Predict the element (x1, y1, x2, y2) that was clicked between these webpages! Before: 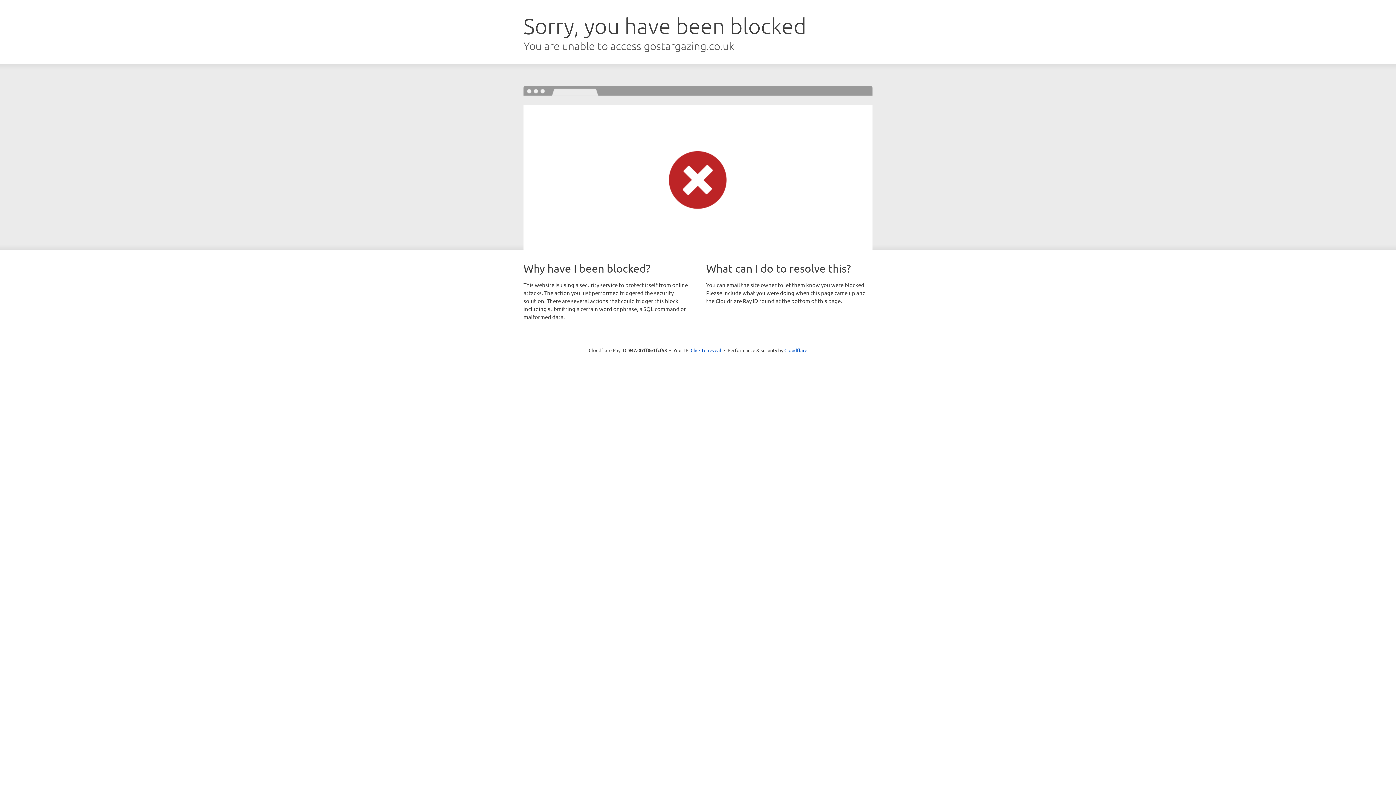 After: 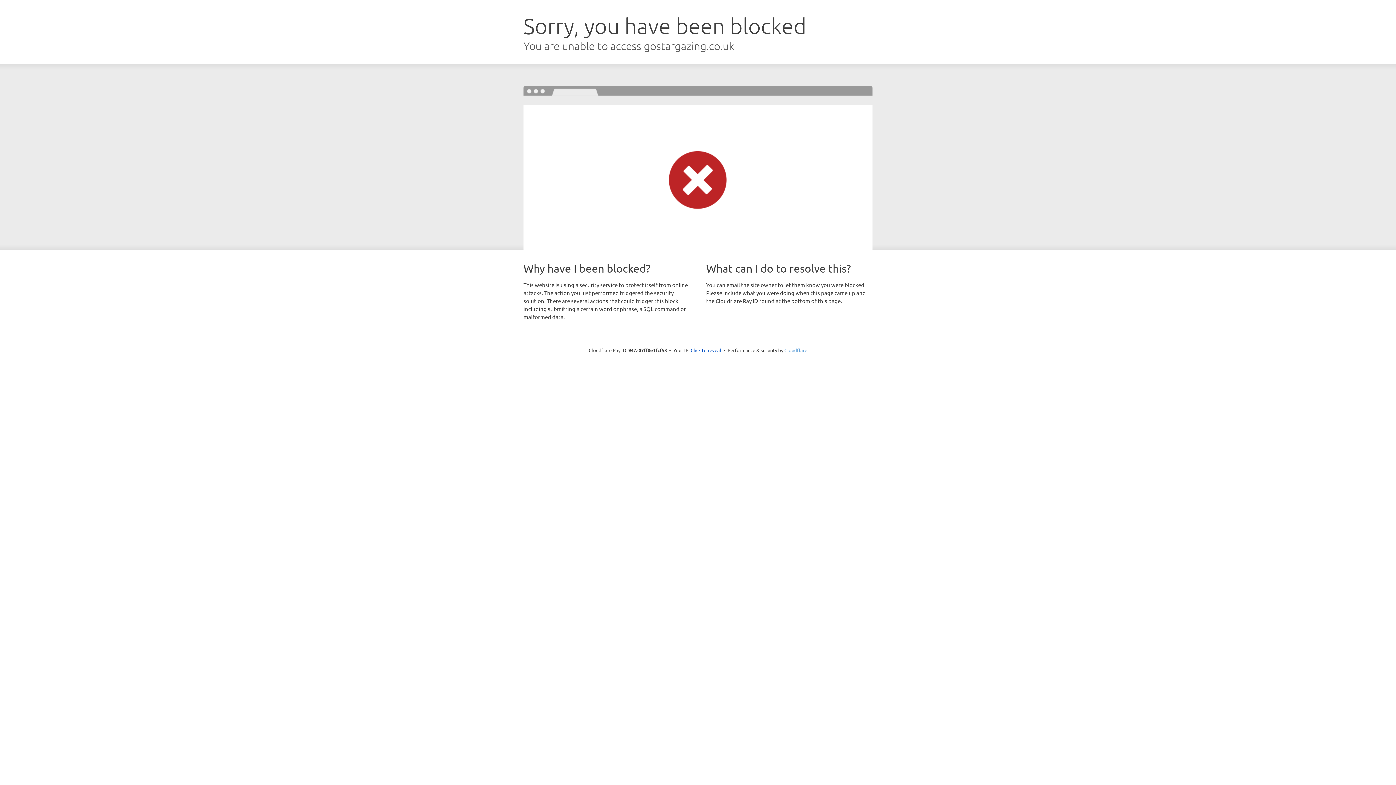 Action: bbox: (784, 347, 807, 353) label: Cloudflare